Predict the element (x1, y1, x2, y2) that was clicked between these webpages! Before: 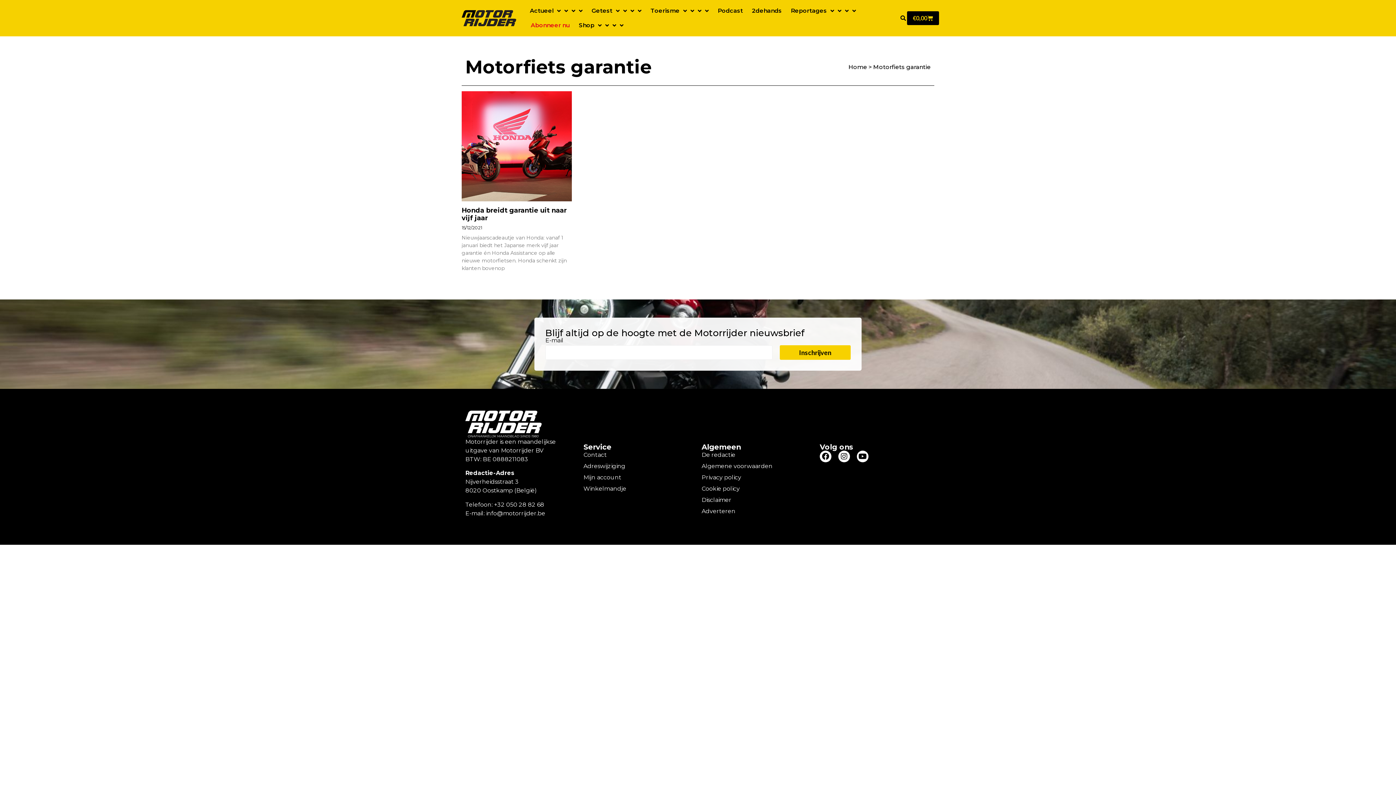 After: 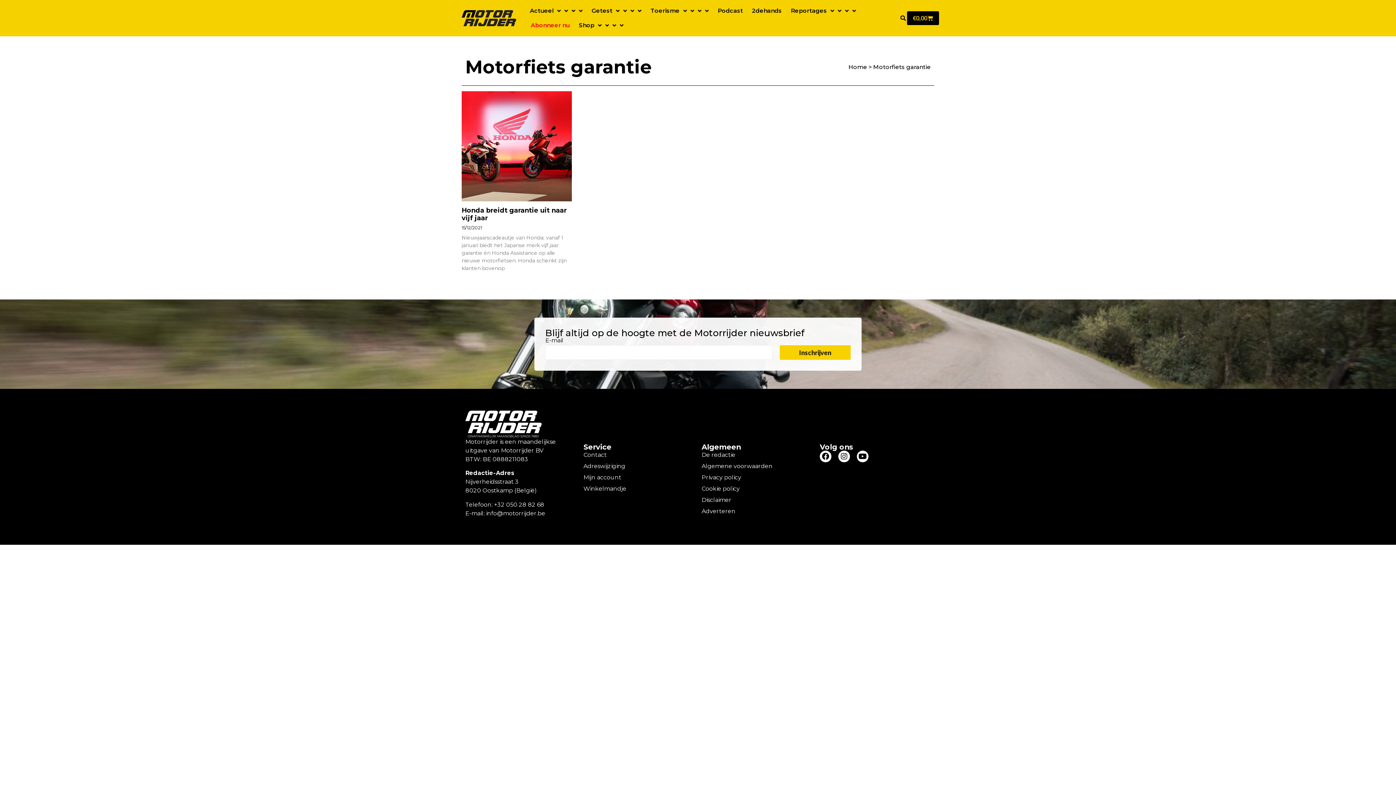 Action: bbox: (748, 3, 785, 18) label: 2dehands